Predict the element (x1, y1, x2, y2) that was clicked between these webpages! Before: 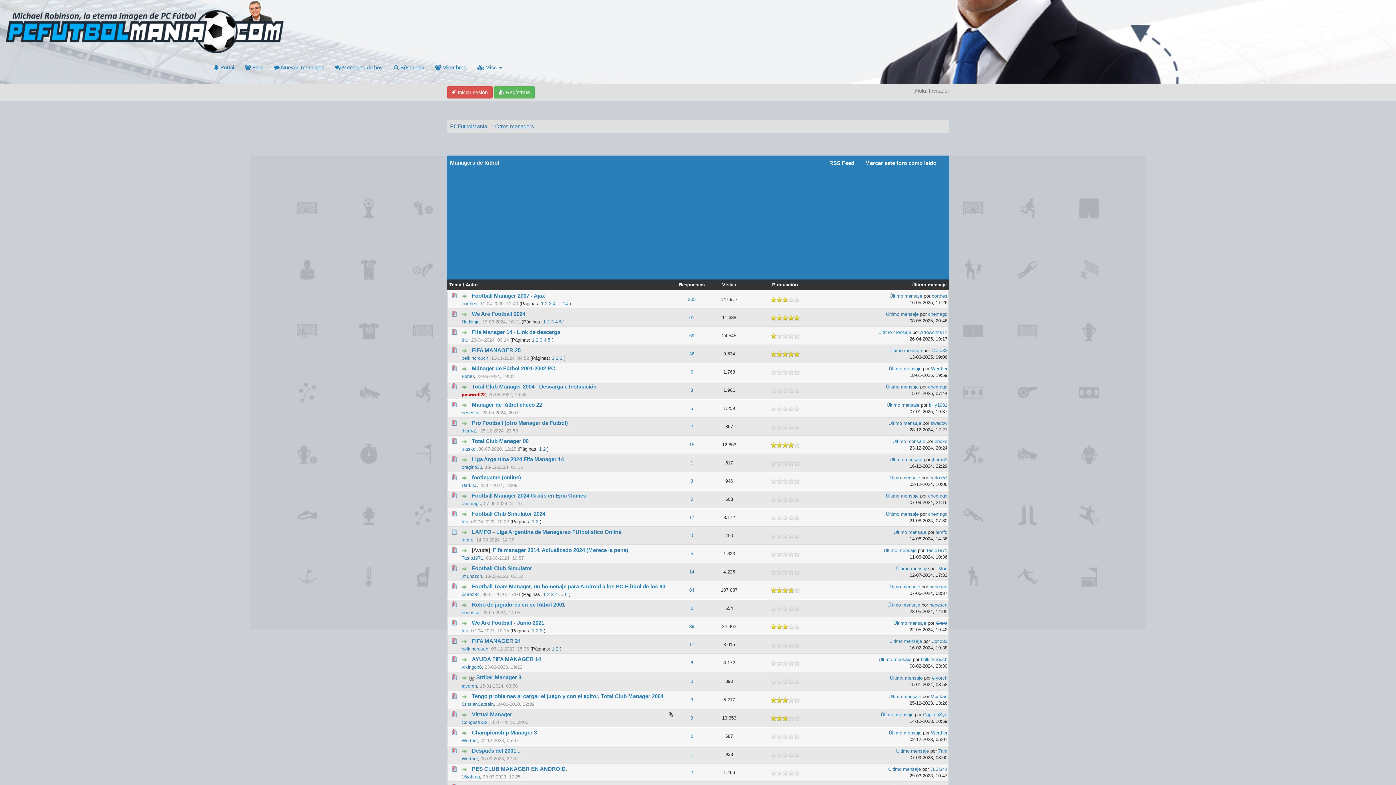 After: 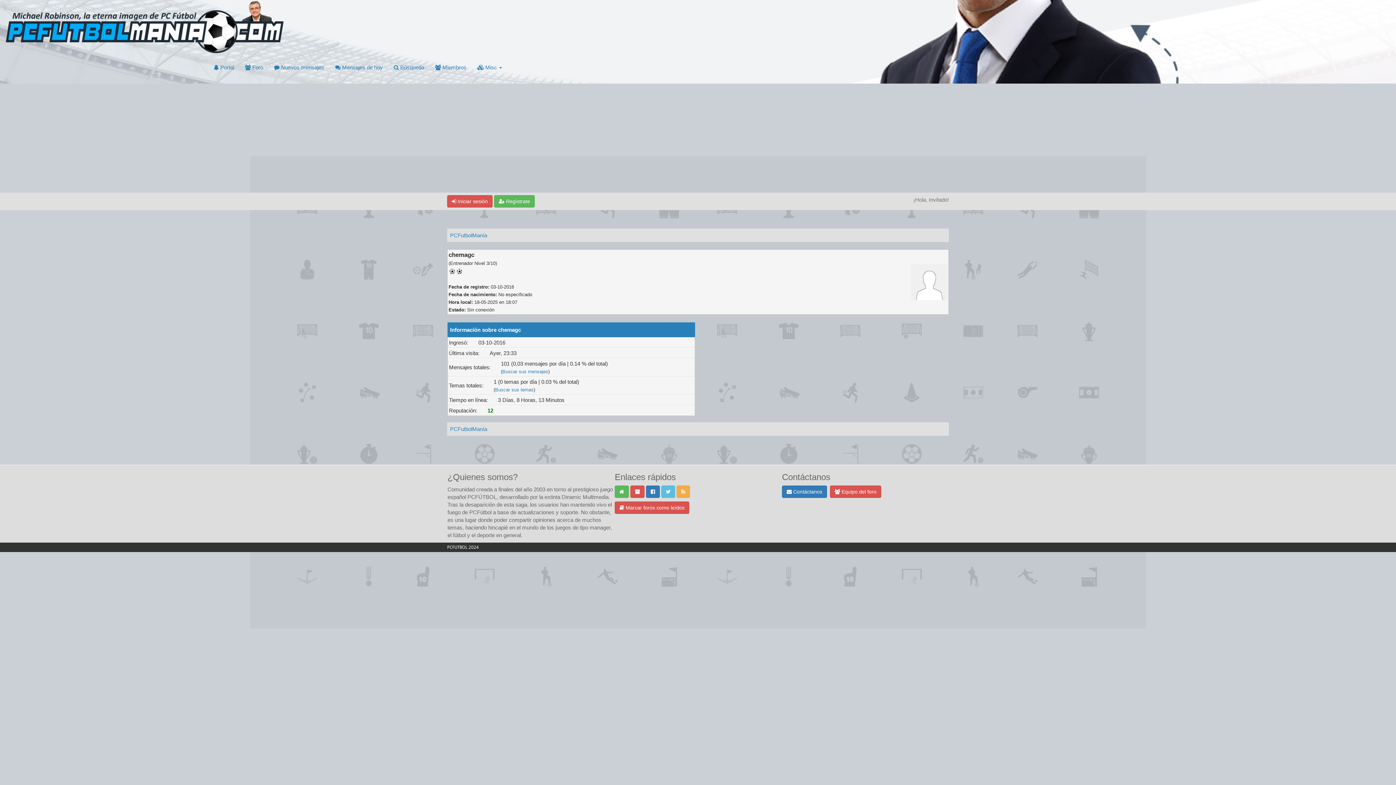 Action: bbox: (928, 384, 947, 389) label: chemagc